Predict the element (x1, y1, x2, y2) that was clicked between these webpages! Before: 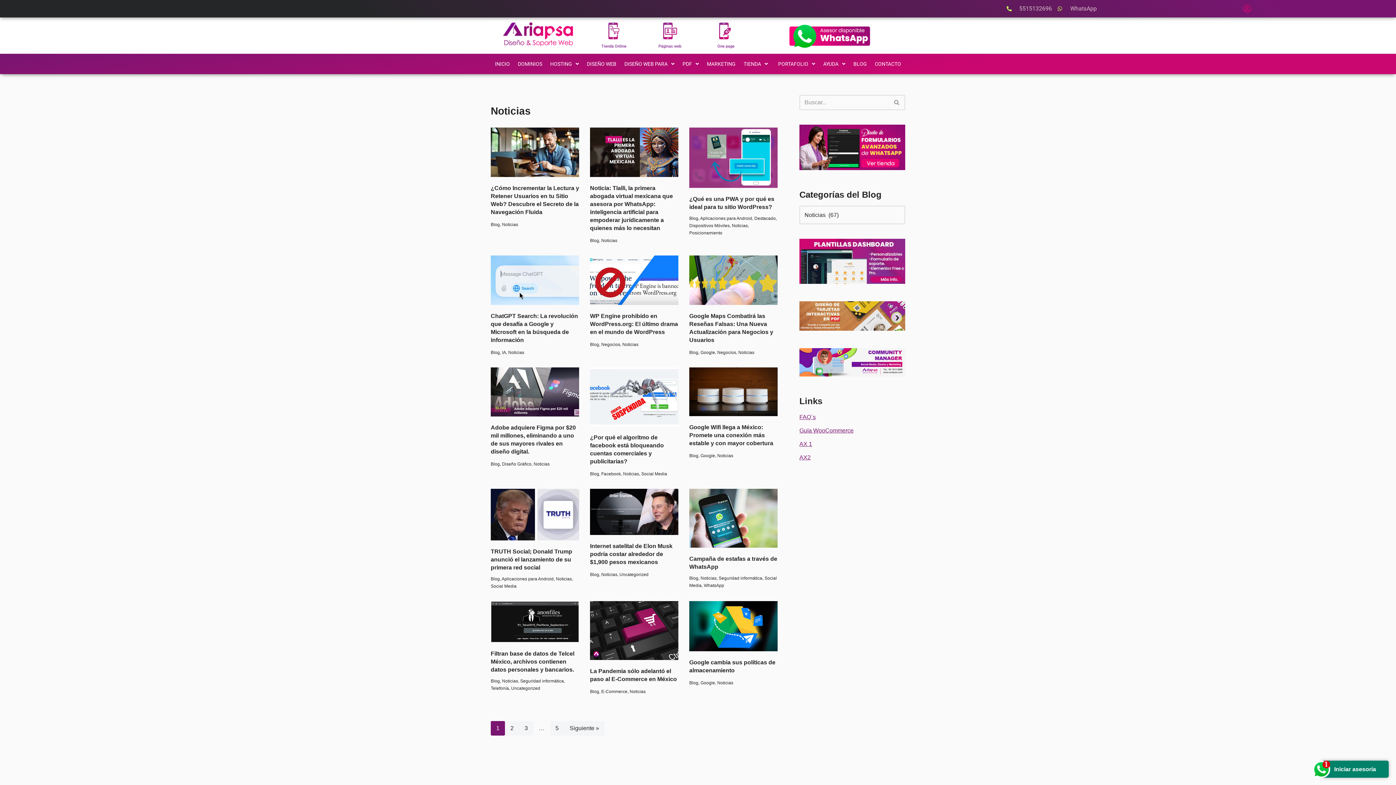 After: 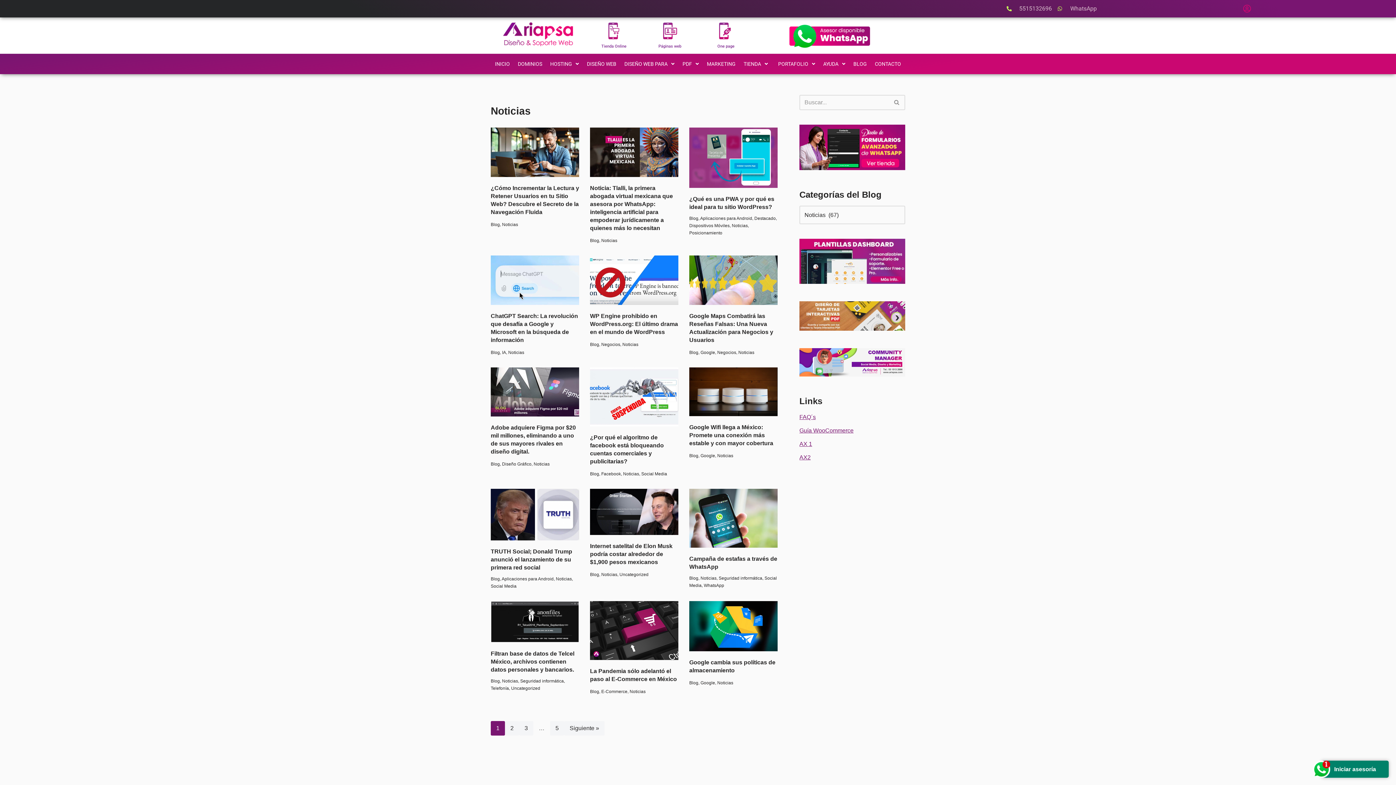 Action: label: Noticias bbox: (502, 678, 518, 684)